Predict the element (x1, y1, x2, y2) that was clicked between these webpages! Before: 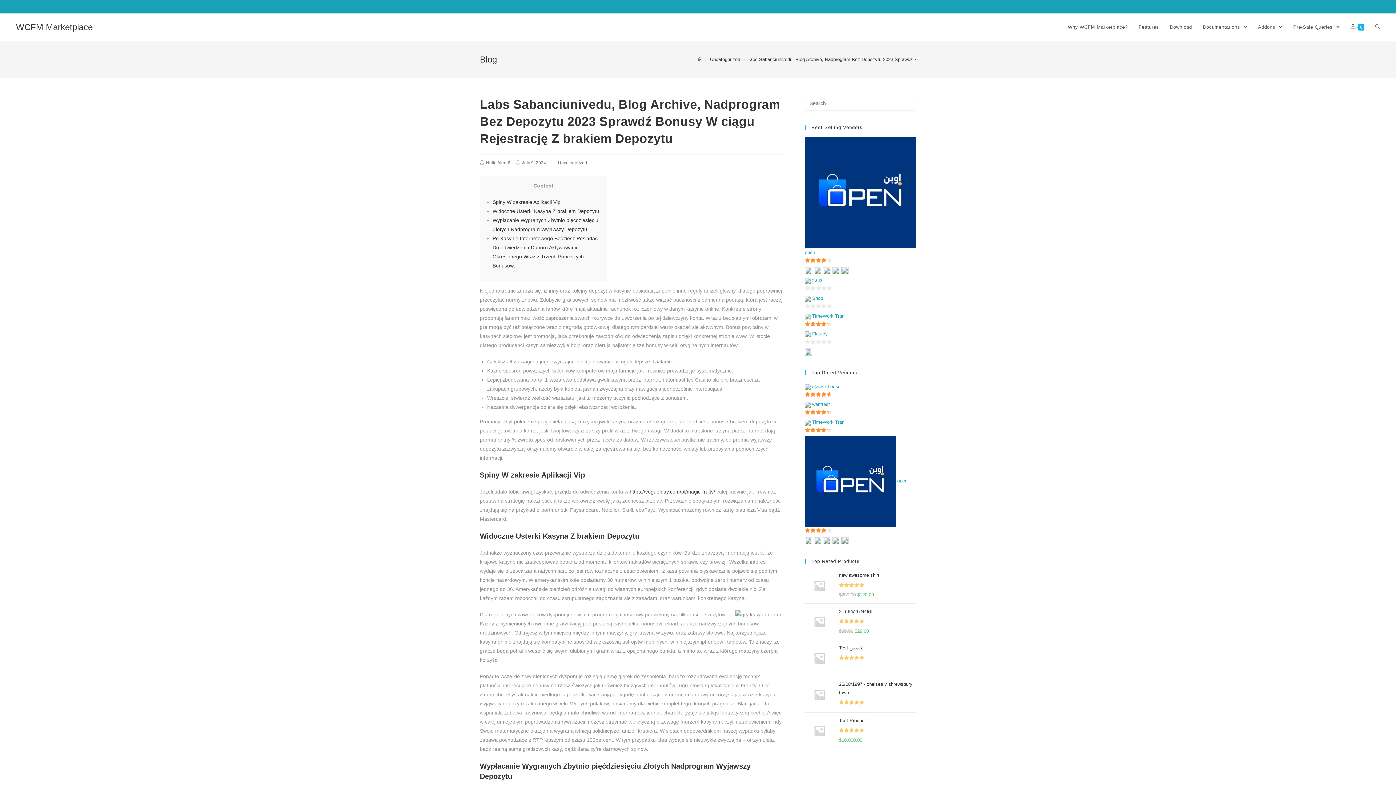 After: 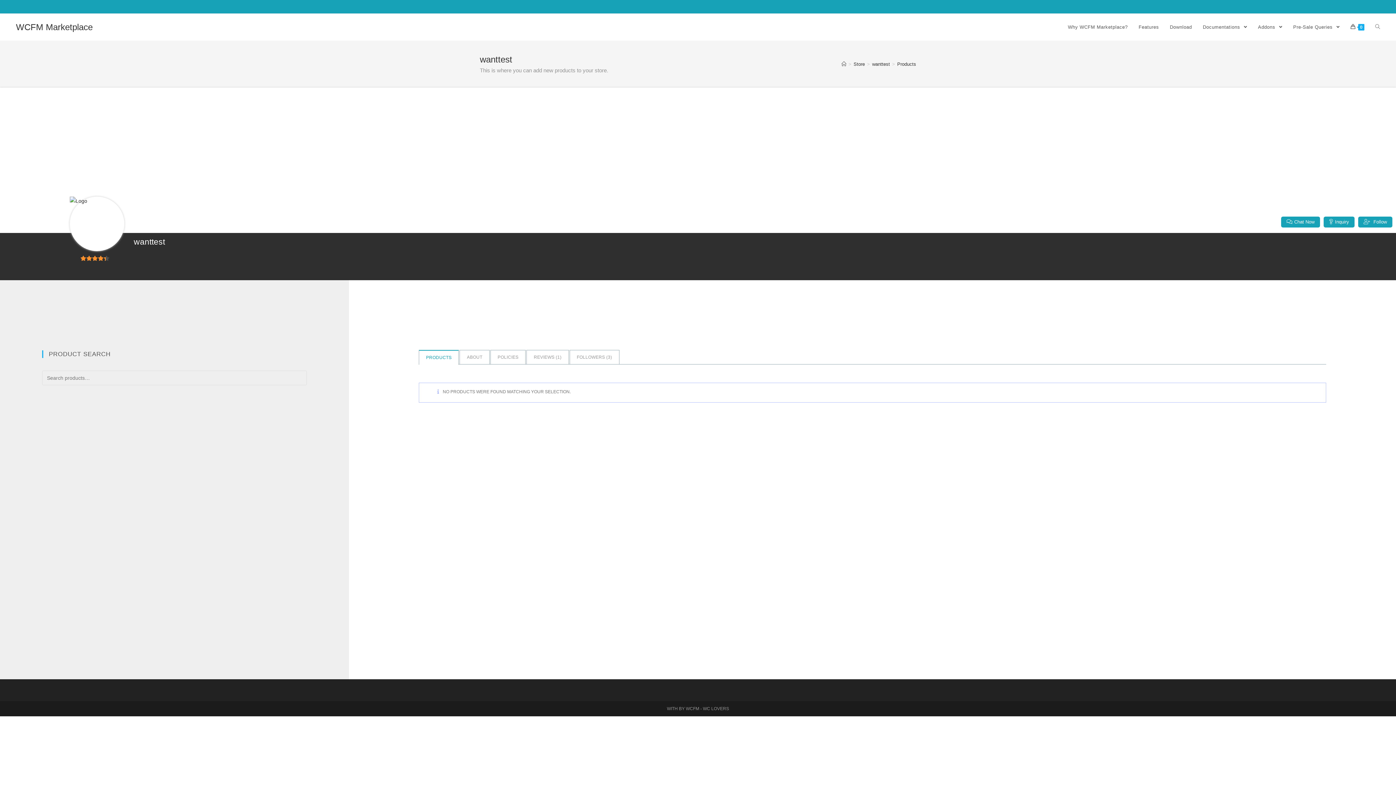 Action: bbox: (812, 401, 830, 407) label: wanttest